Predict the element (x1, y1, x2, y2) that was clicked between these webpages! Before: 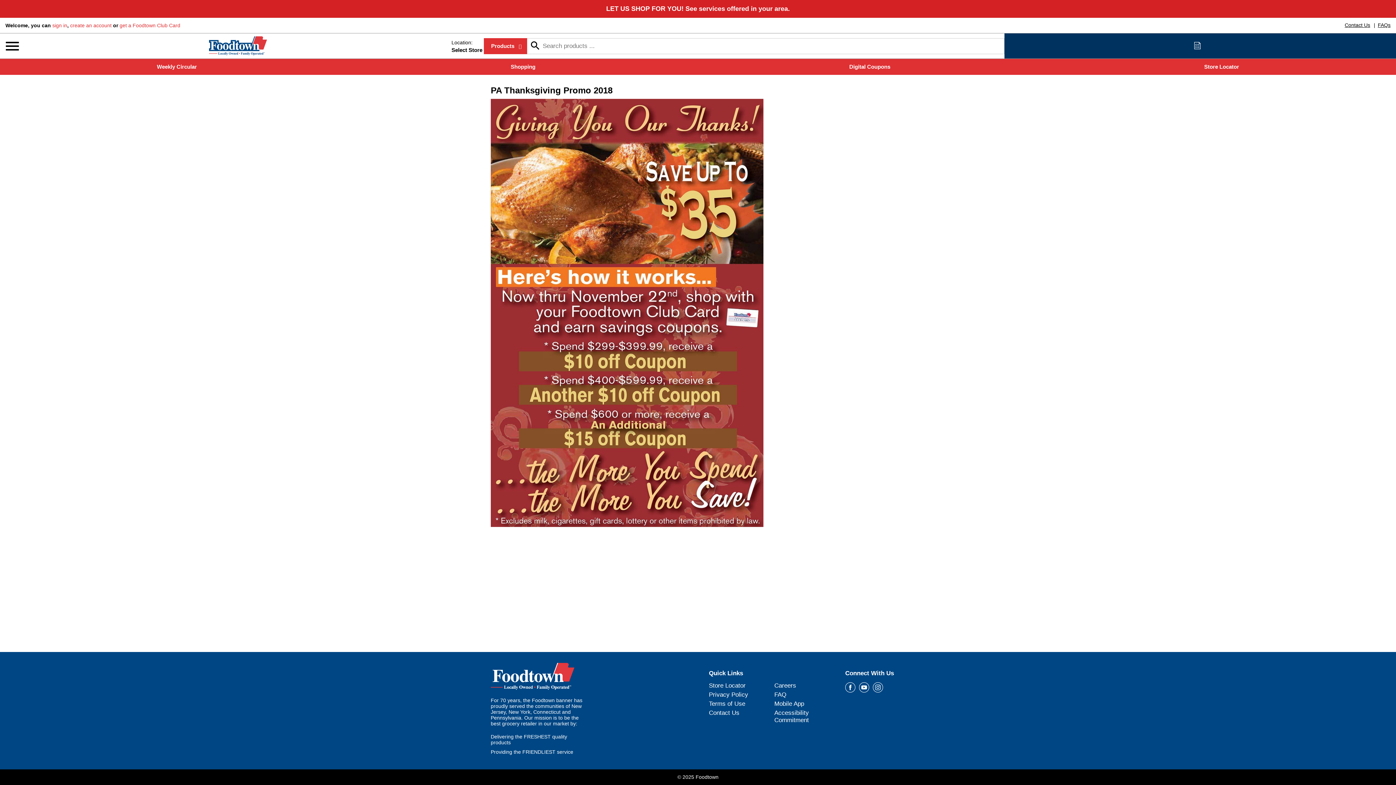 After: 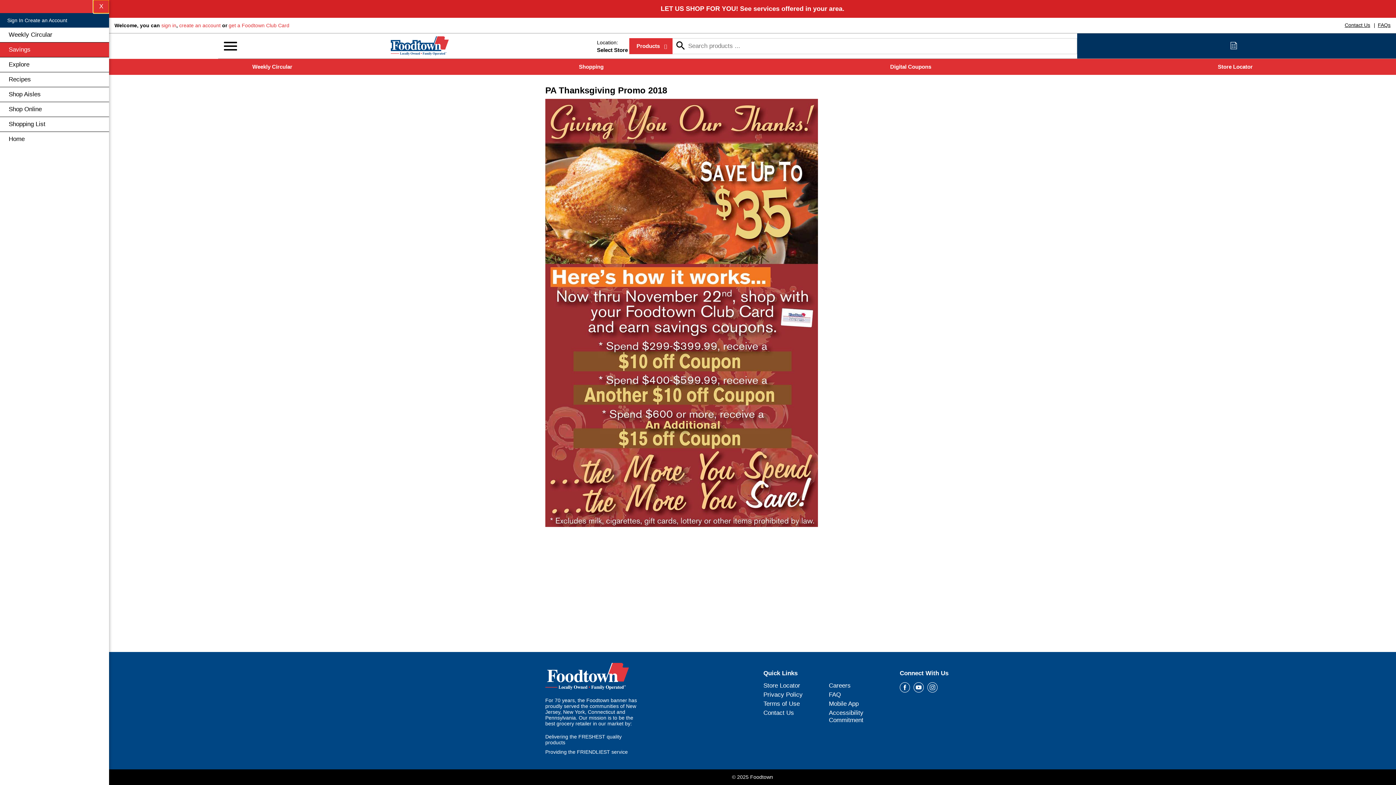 Action: label: Main Navigation bbox: (0, 33, 24, 58)